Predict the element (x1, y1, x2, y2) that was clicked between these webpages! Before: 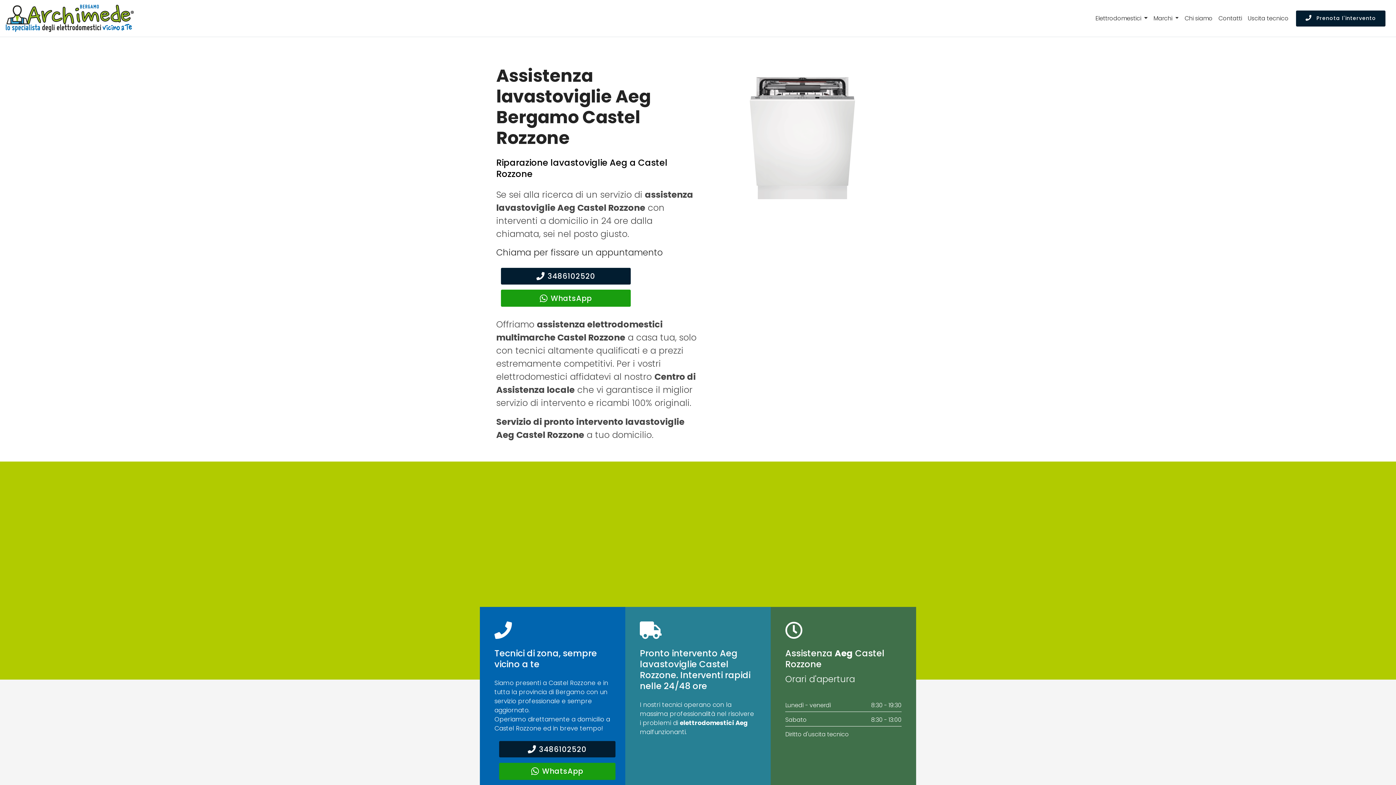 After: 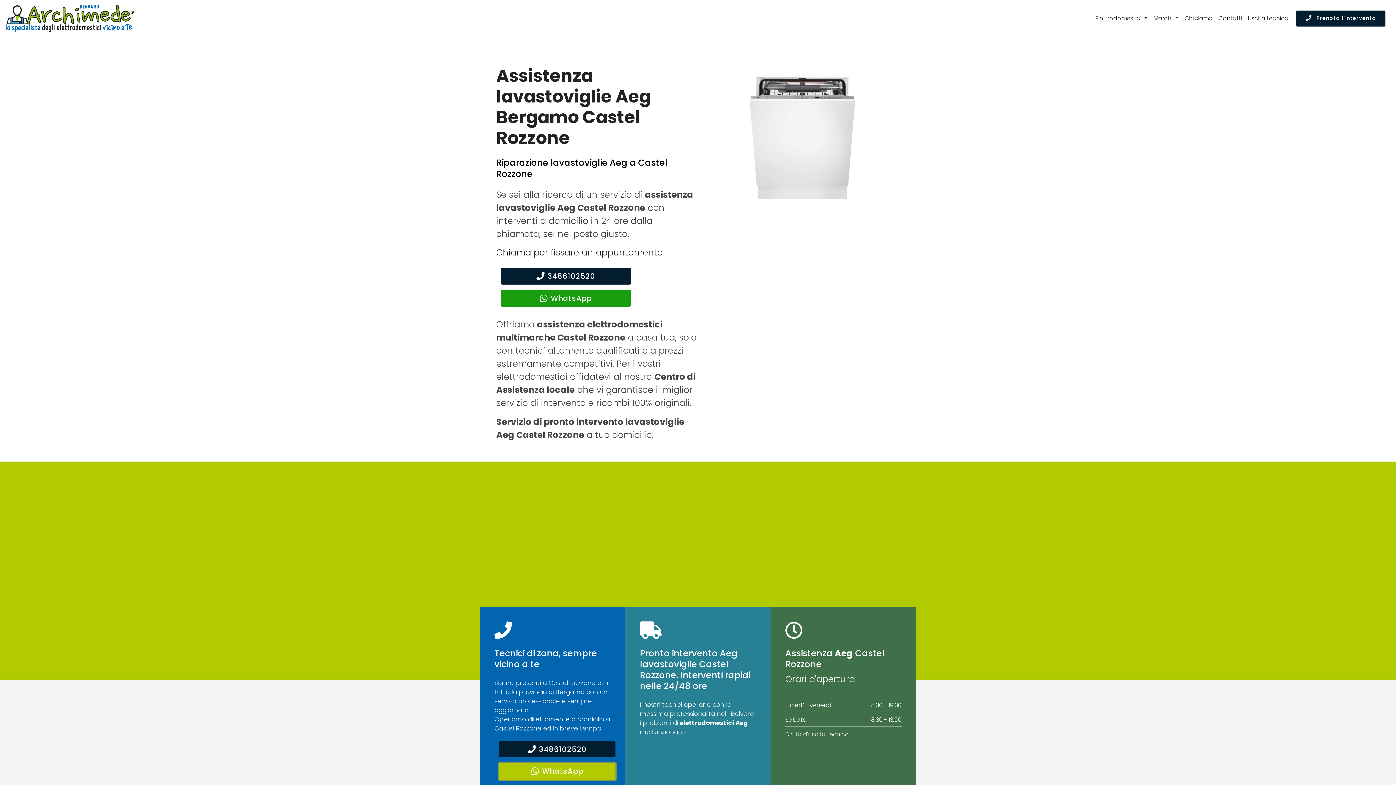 Action: label: WhatsApp bbox: (499, 763, 615, 780)